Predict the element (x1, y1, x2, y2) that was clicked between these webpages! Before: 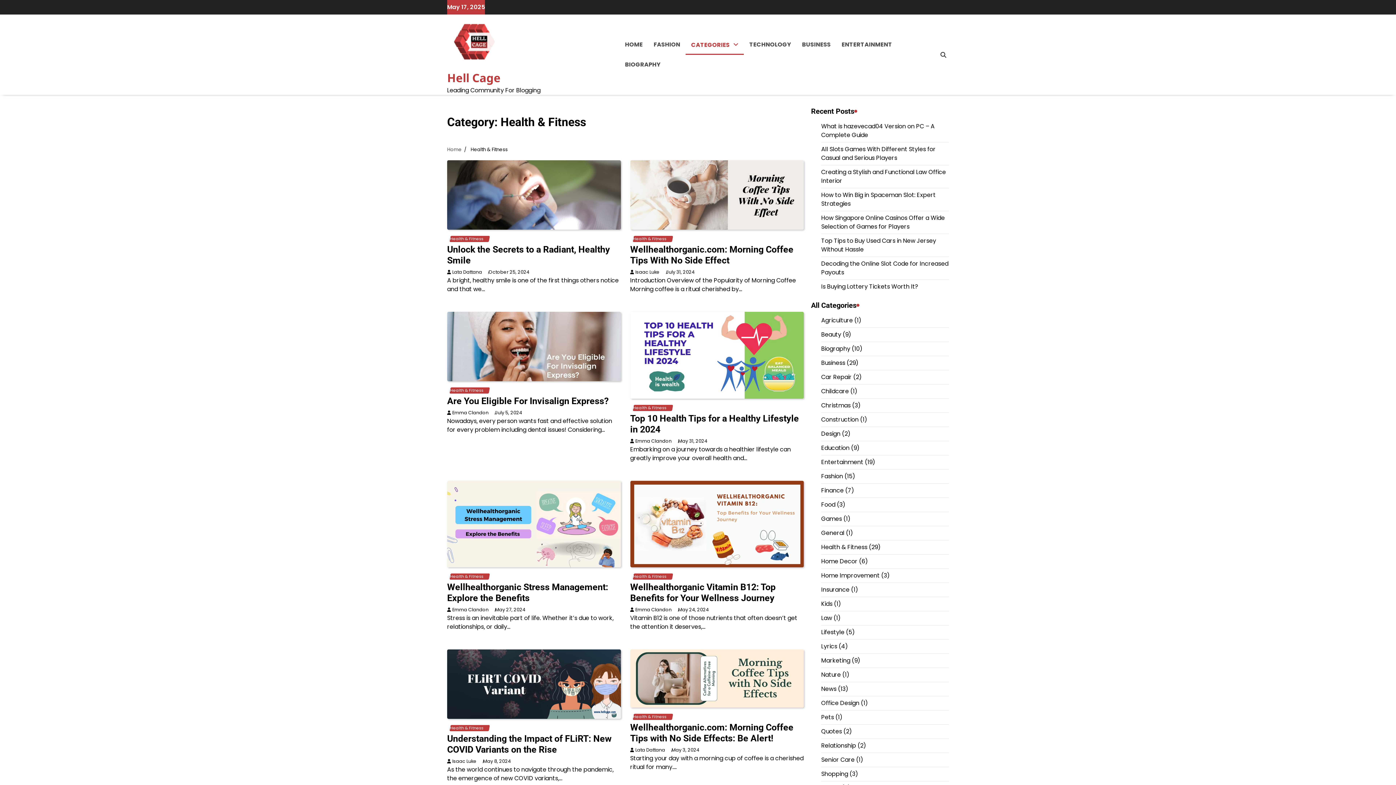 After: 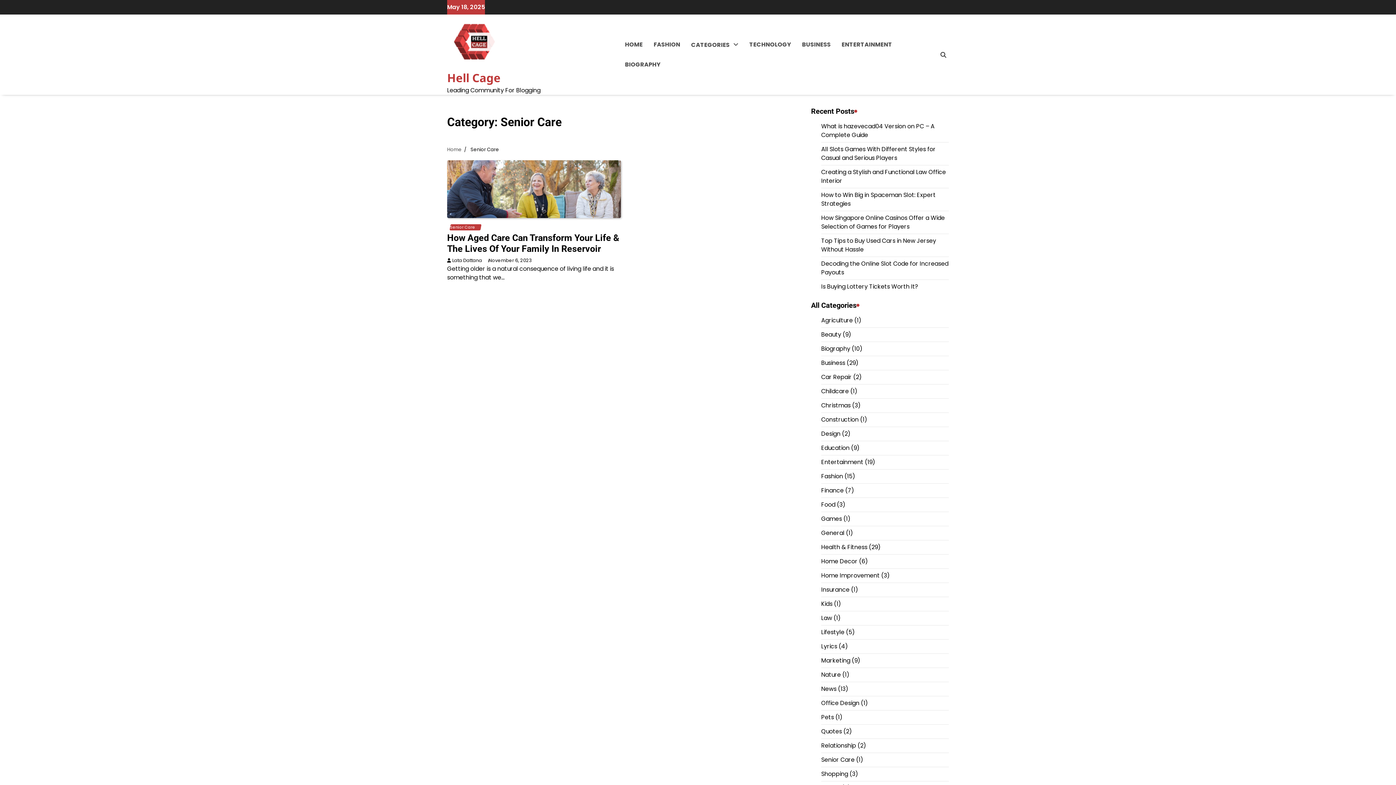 Action: label: Senior Care bbox: (821, 756, 854, 764)